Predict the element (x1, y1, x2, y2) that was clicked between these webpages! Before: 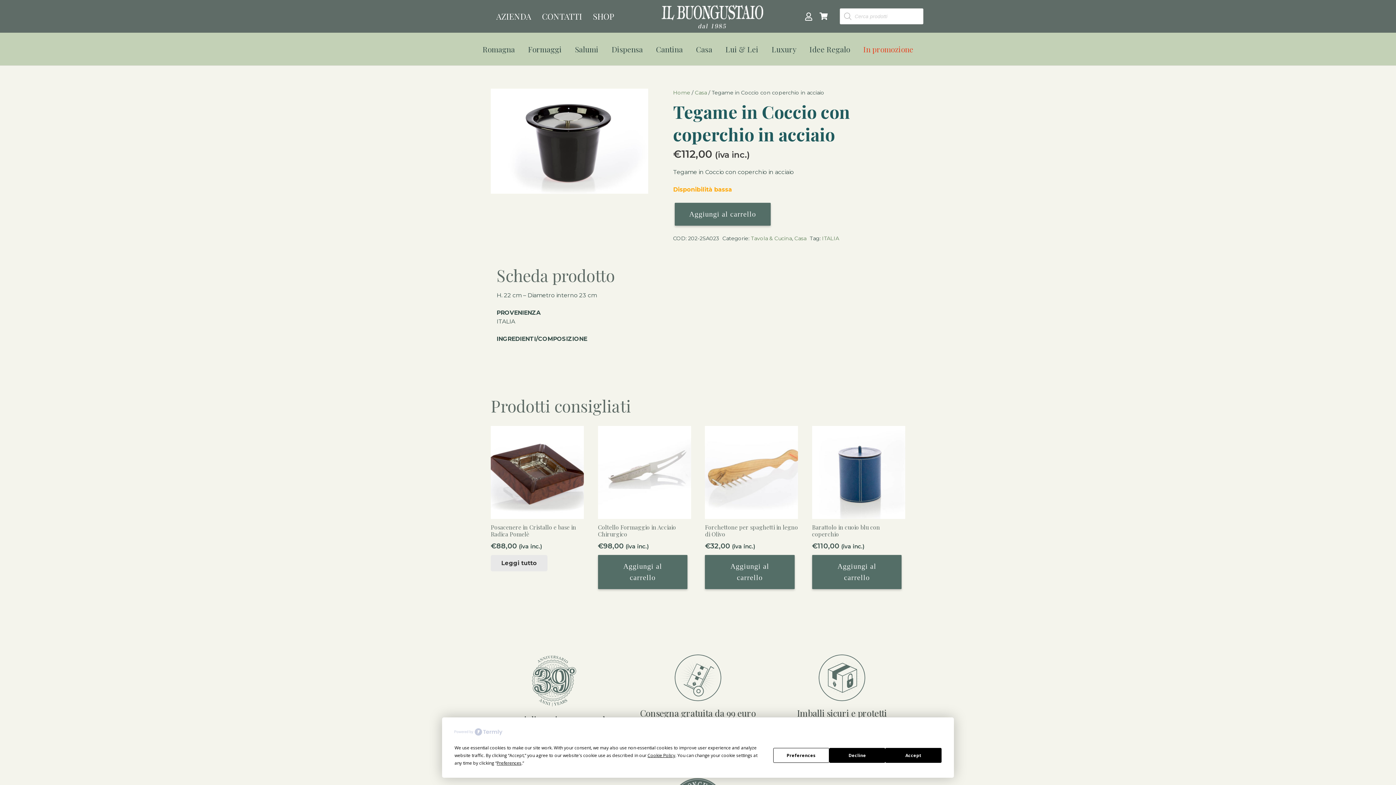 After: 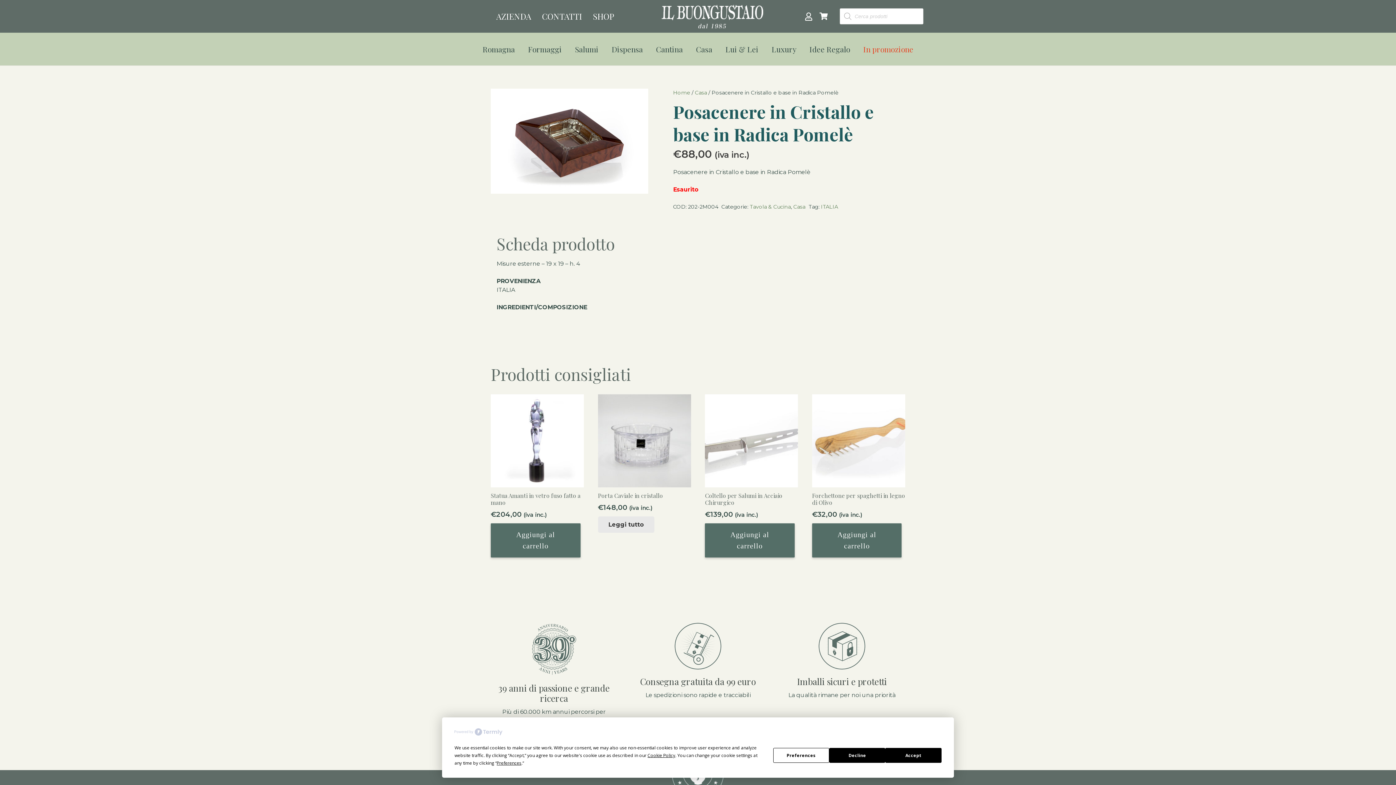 Action: label: Posacenere in Cristallo e base in Radica Pomelè
€88,00 (iva inc.) bbox: (490, 426, 584, 550)